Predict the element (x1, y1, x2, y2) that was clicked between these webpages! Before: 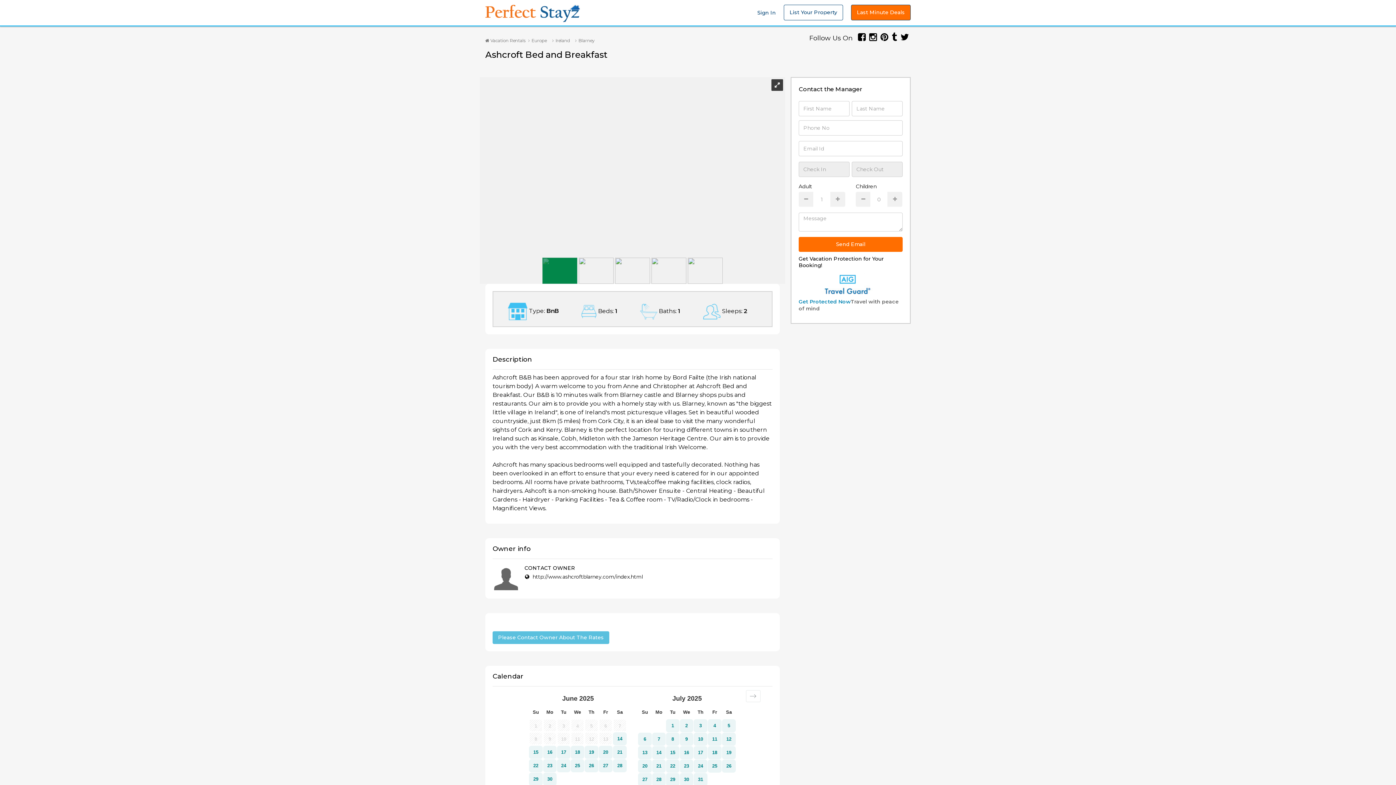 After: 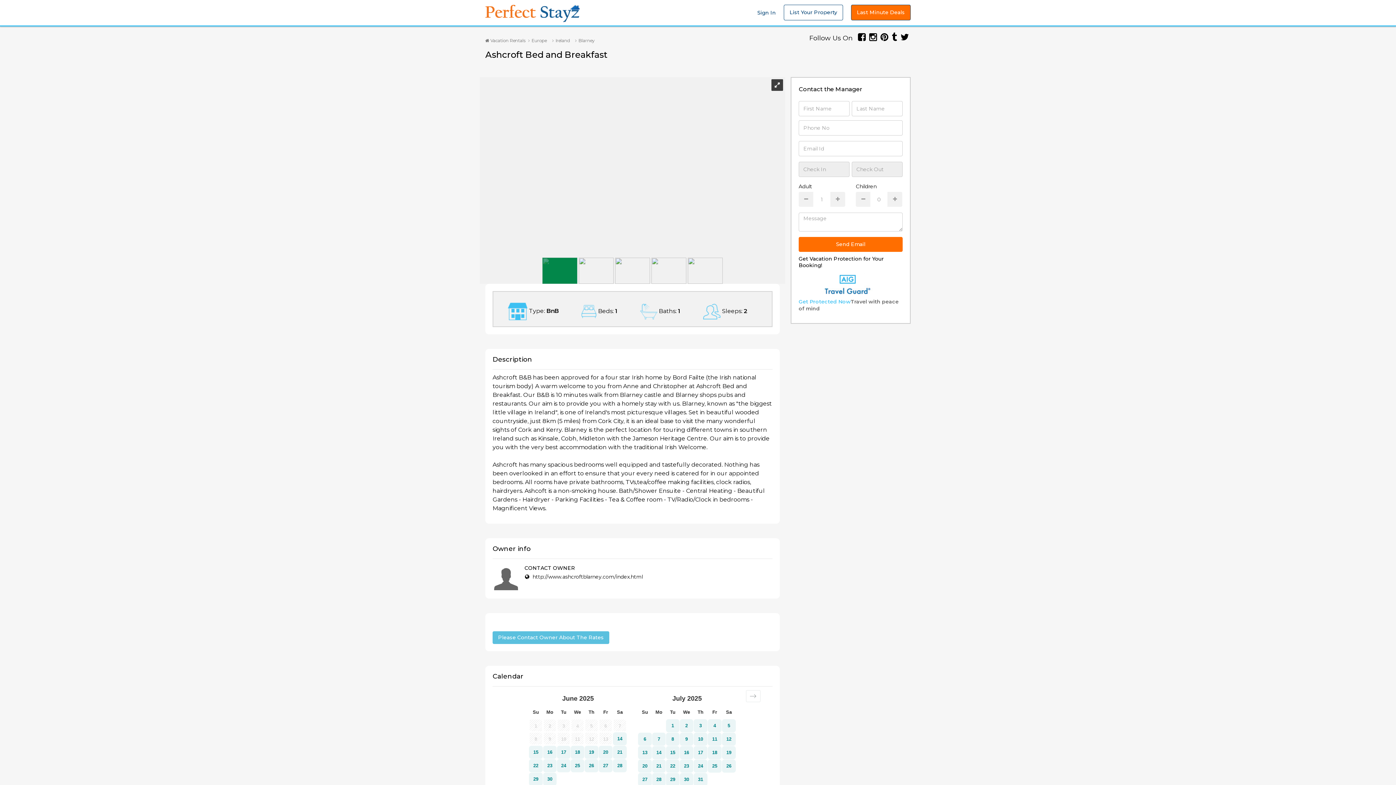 Action: bbox: (798, 298, 850, 305) label: Get Protected Now